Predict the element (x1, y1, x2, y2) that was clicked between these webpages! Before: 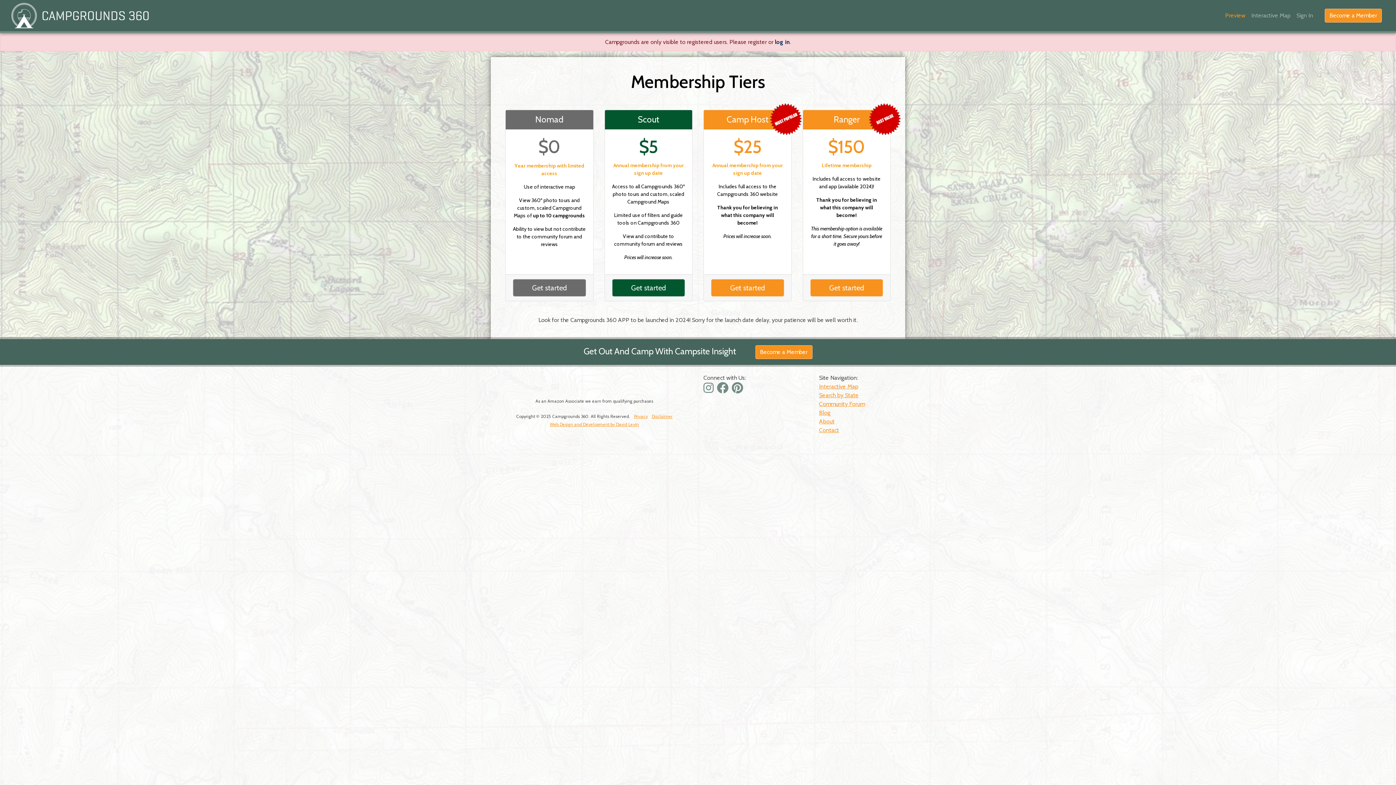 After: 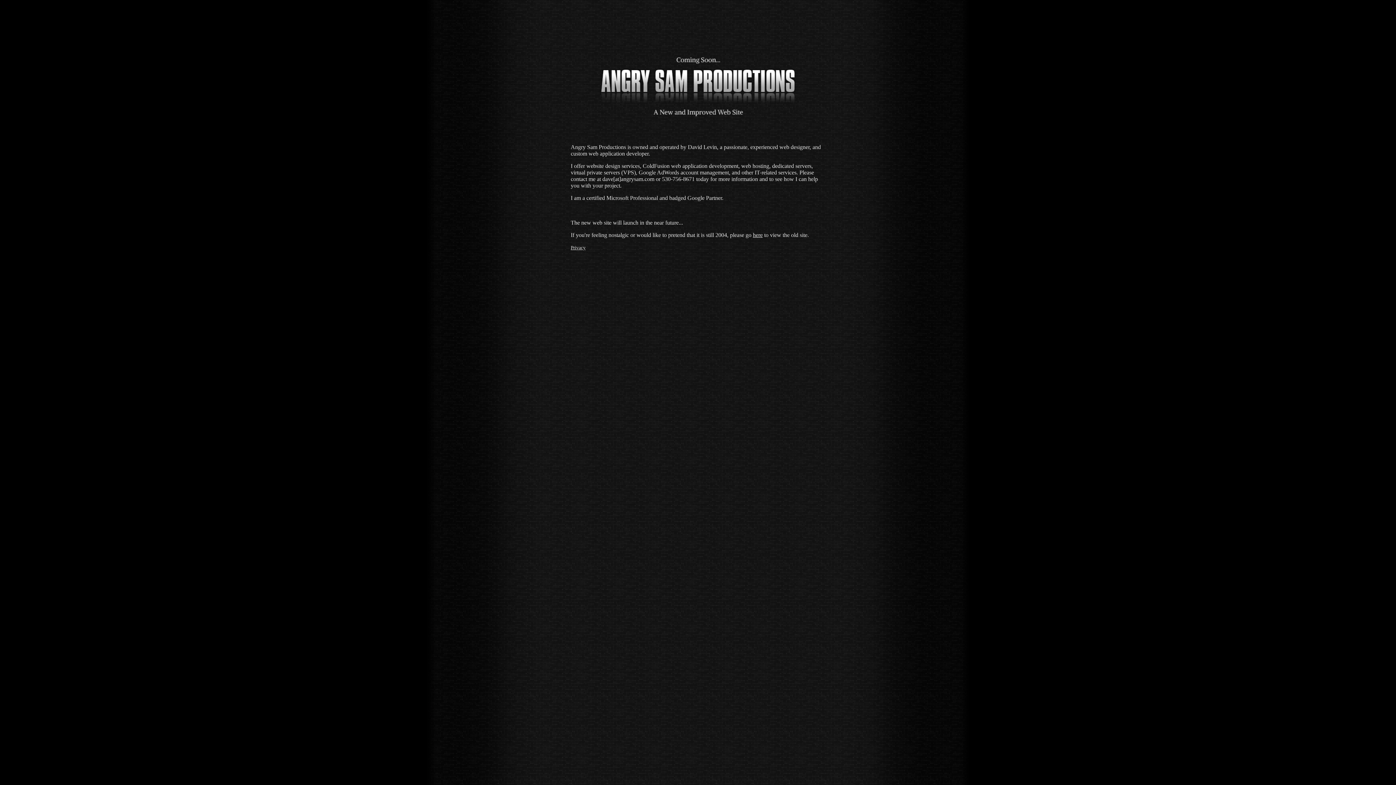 Action: label: Web Design and Development by David Levin bbox: (550, 421, 639, 427)